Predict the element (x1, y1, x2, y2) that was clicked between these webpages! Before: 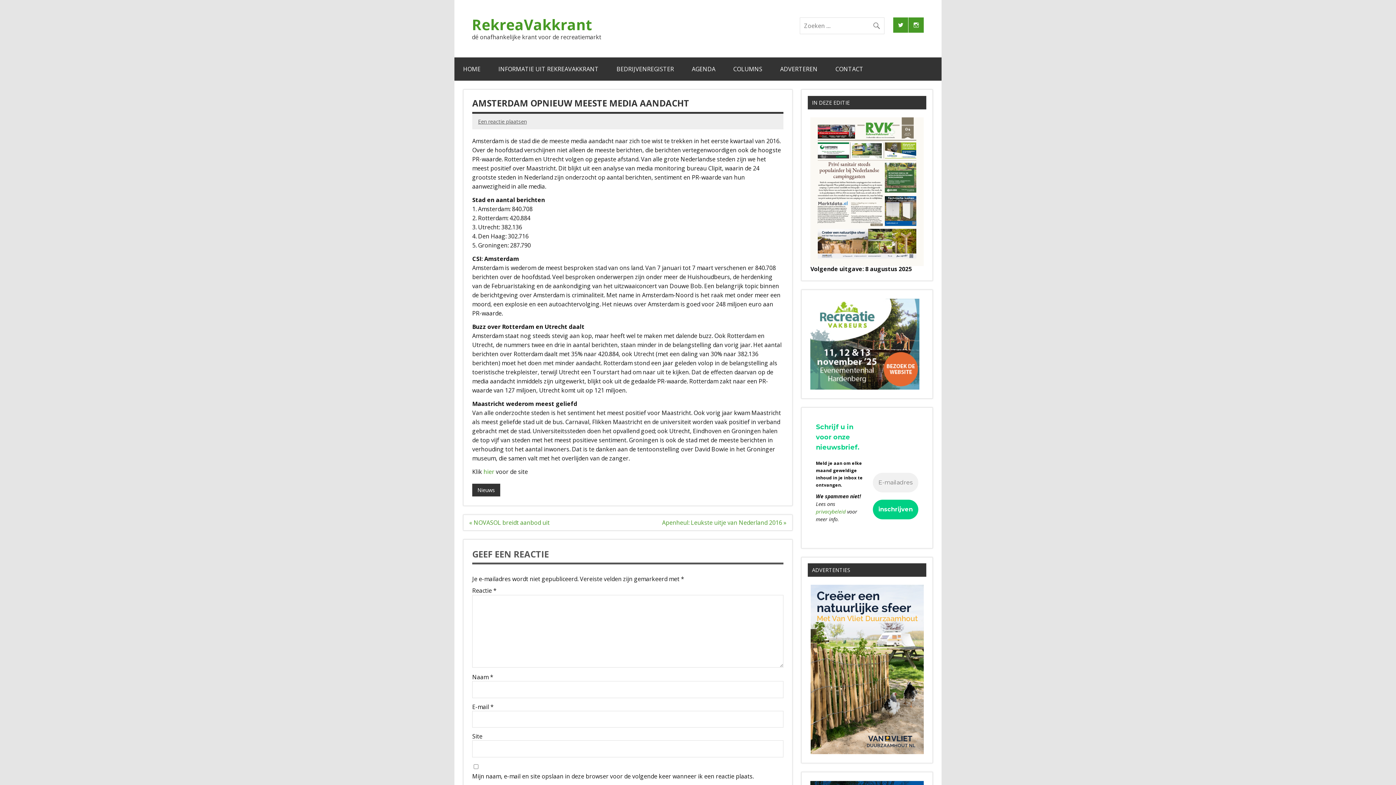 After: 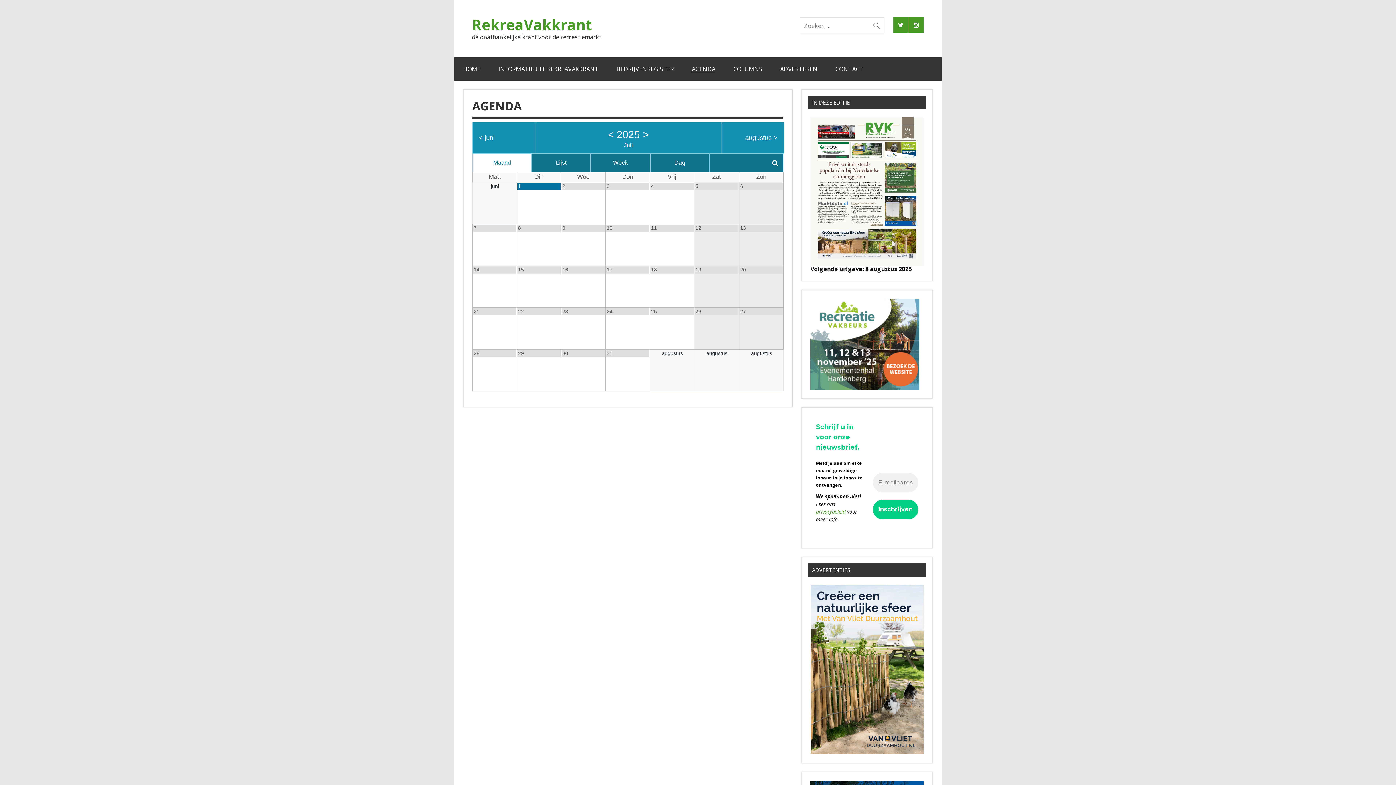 Action: bbox: (683, 57, 724, 80) label: AGENDA